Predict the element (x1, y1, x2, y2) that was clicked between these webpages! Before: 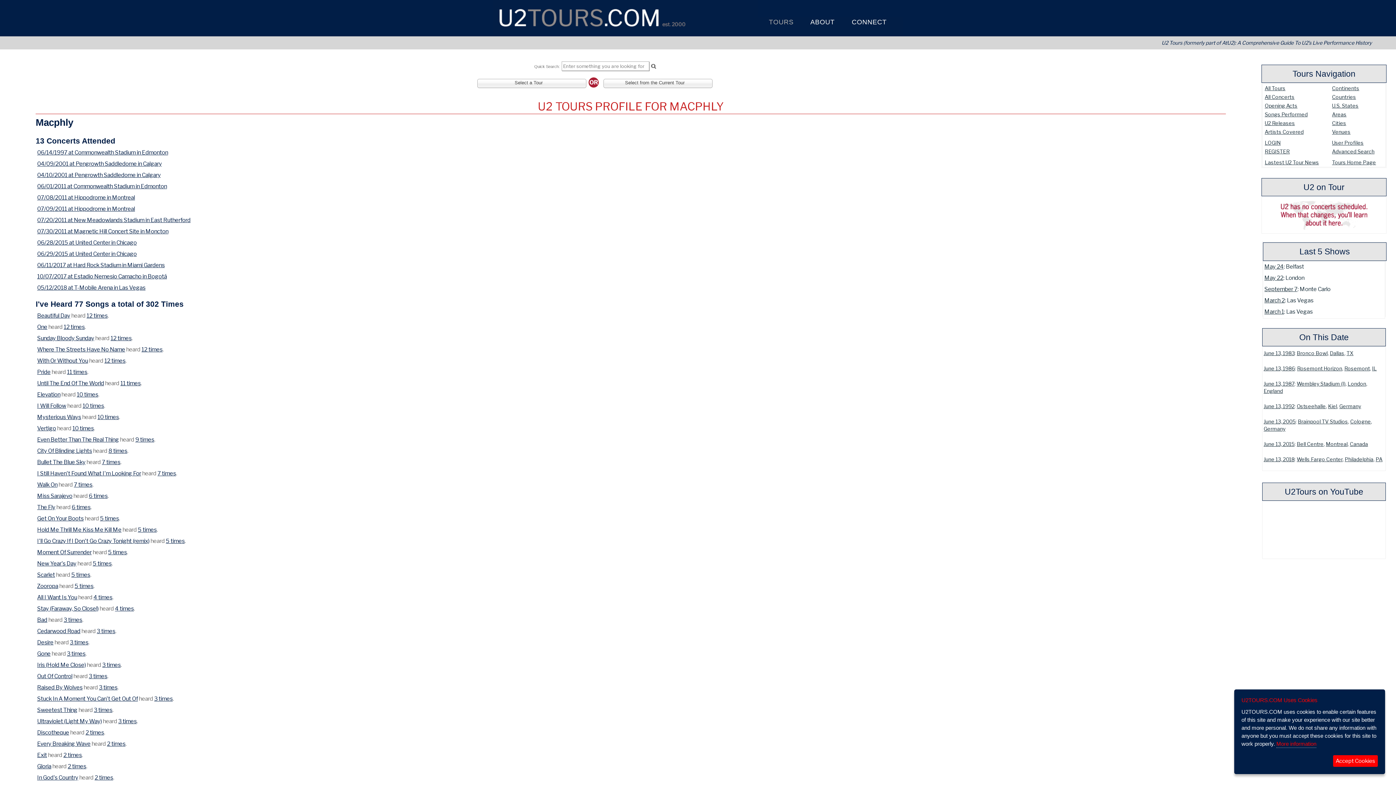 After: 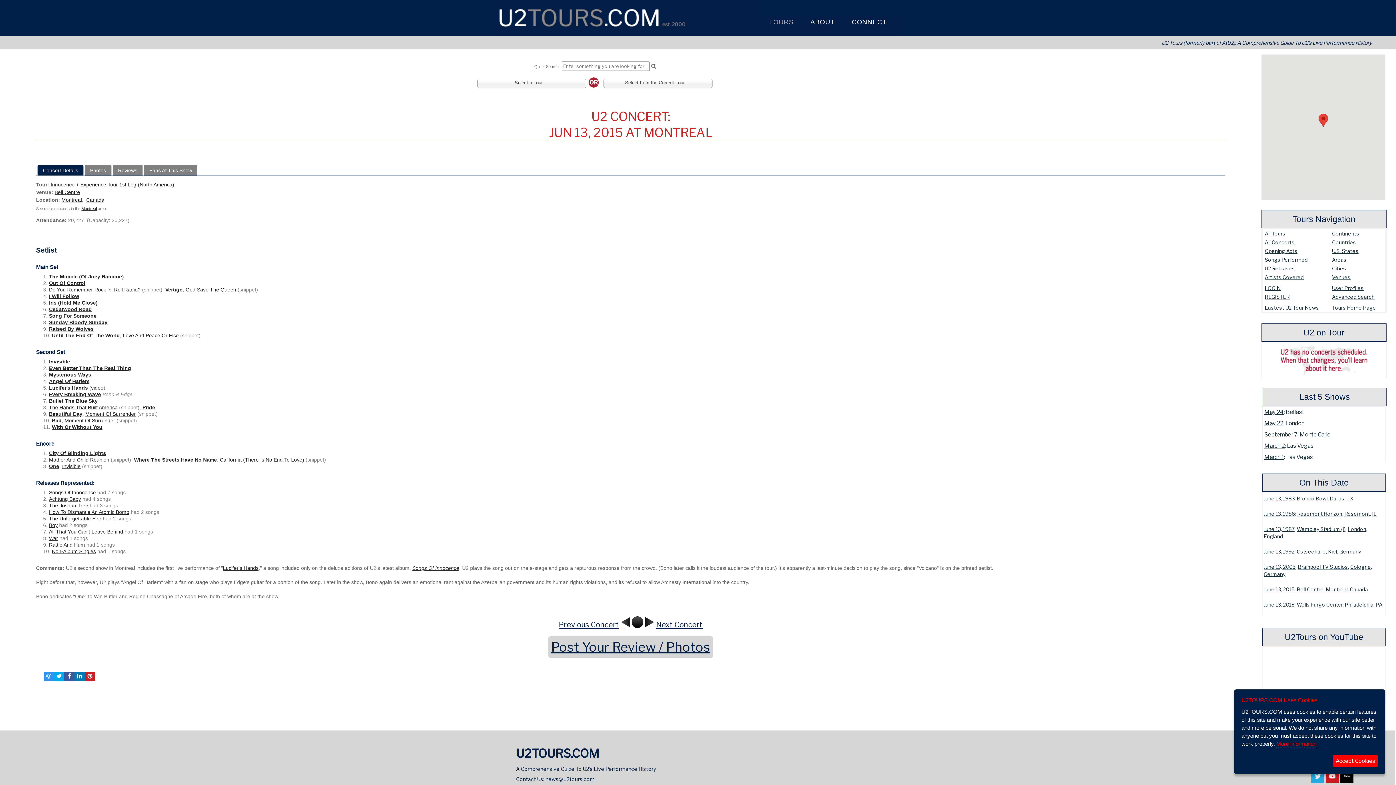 Action: bbox: (1264, 441, 1294, 447) label: View this concert